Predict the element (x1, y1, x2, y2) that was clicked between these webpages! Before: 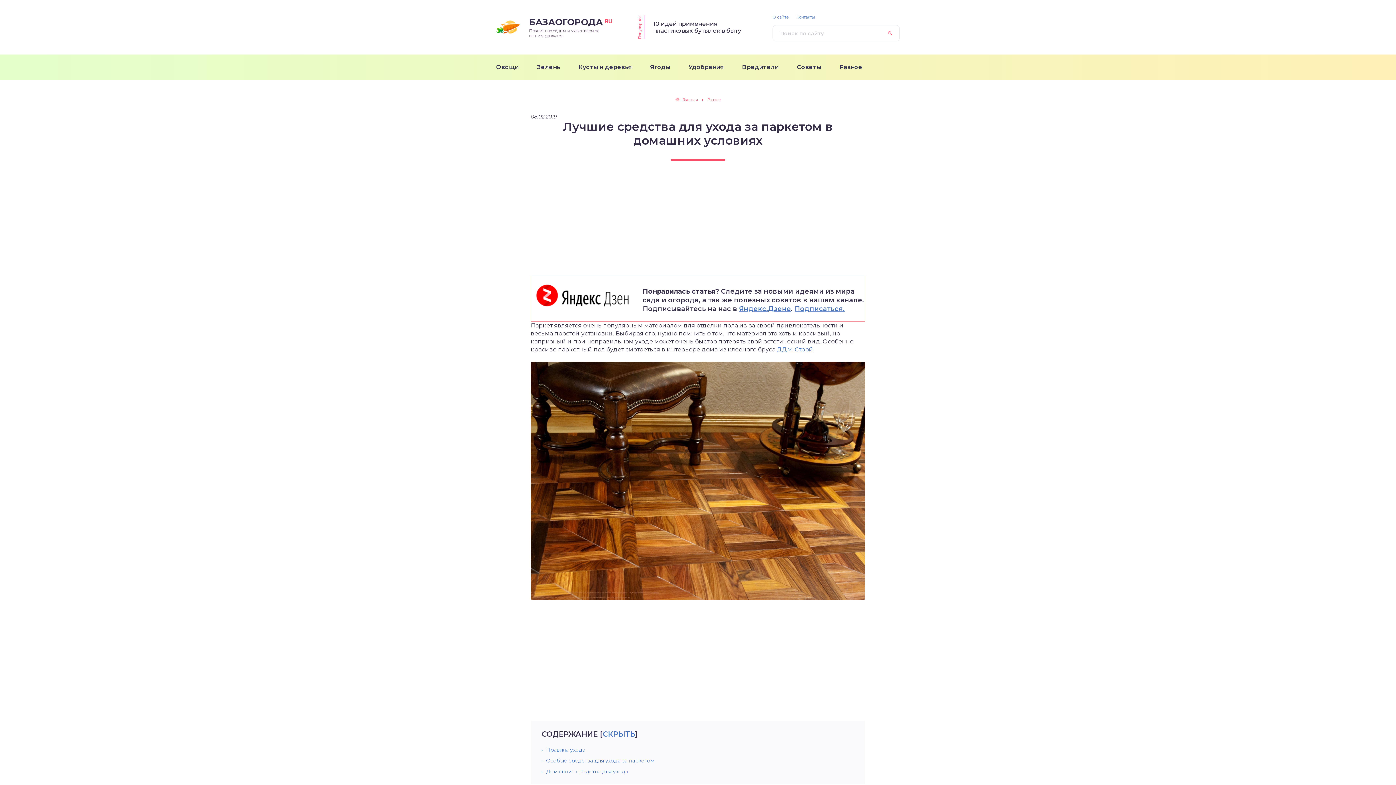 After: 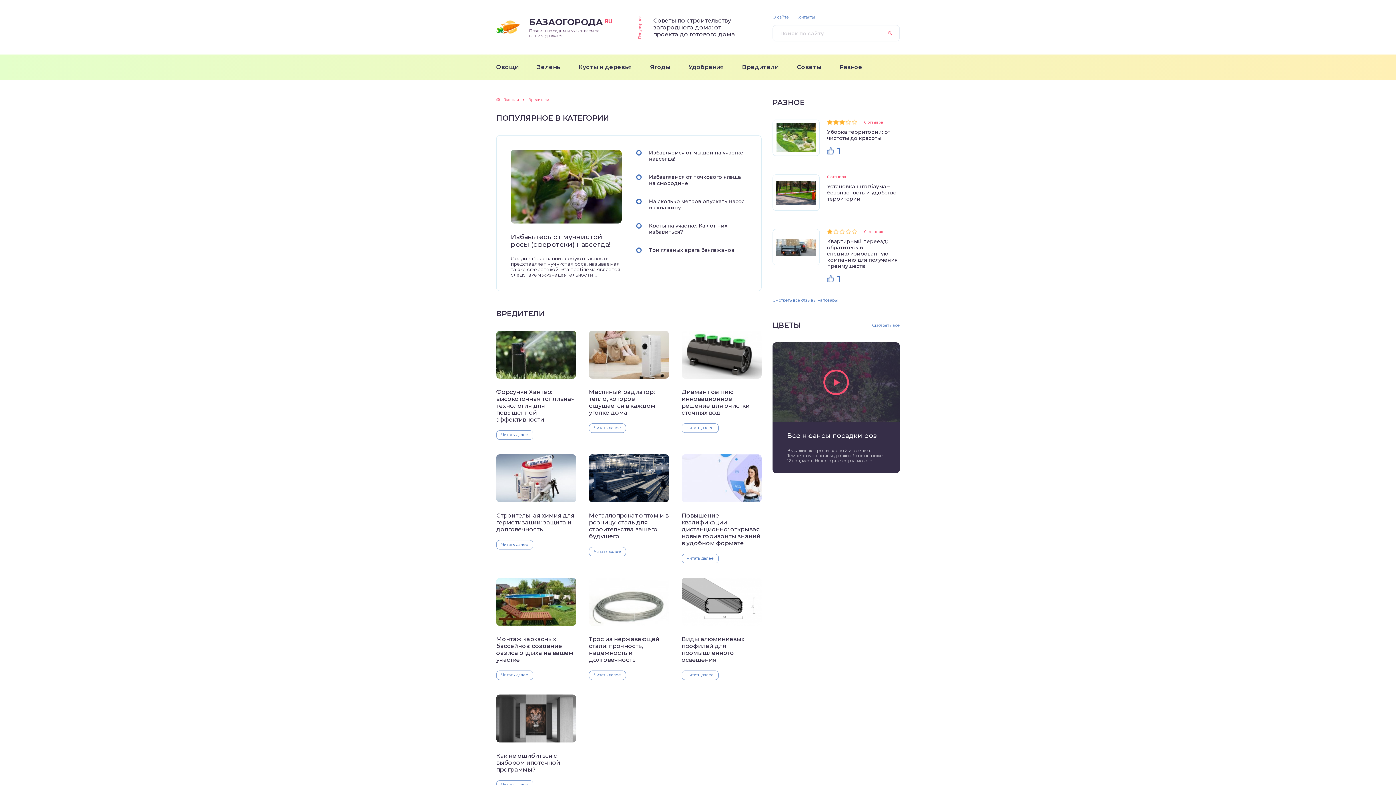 Action: bbox: (733, 54, 788, 80) label: Вредители